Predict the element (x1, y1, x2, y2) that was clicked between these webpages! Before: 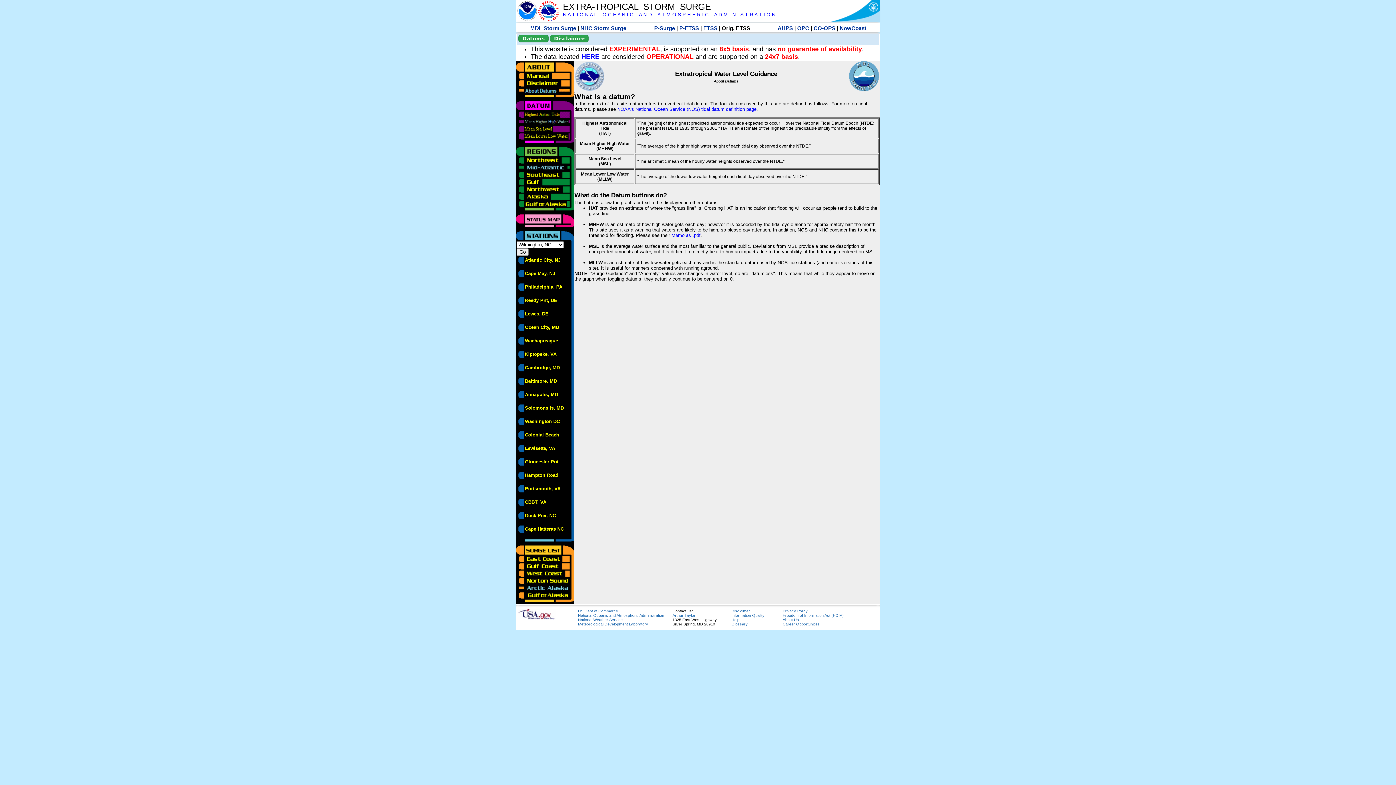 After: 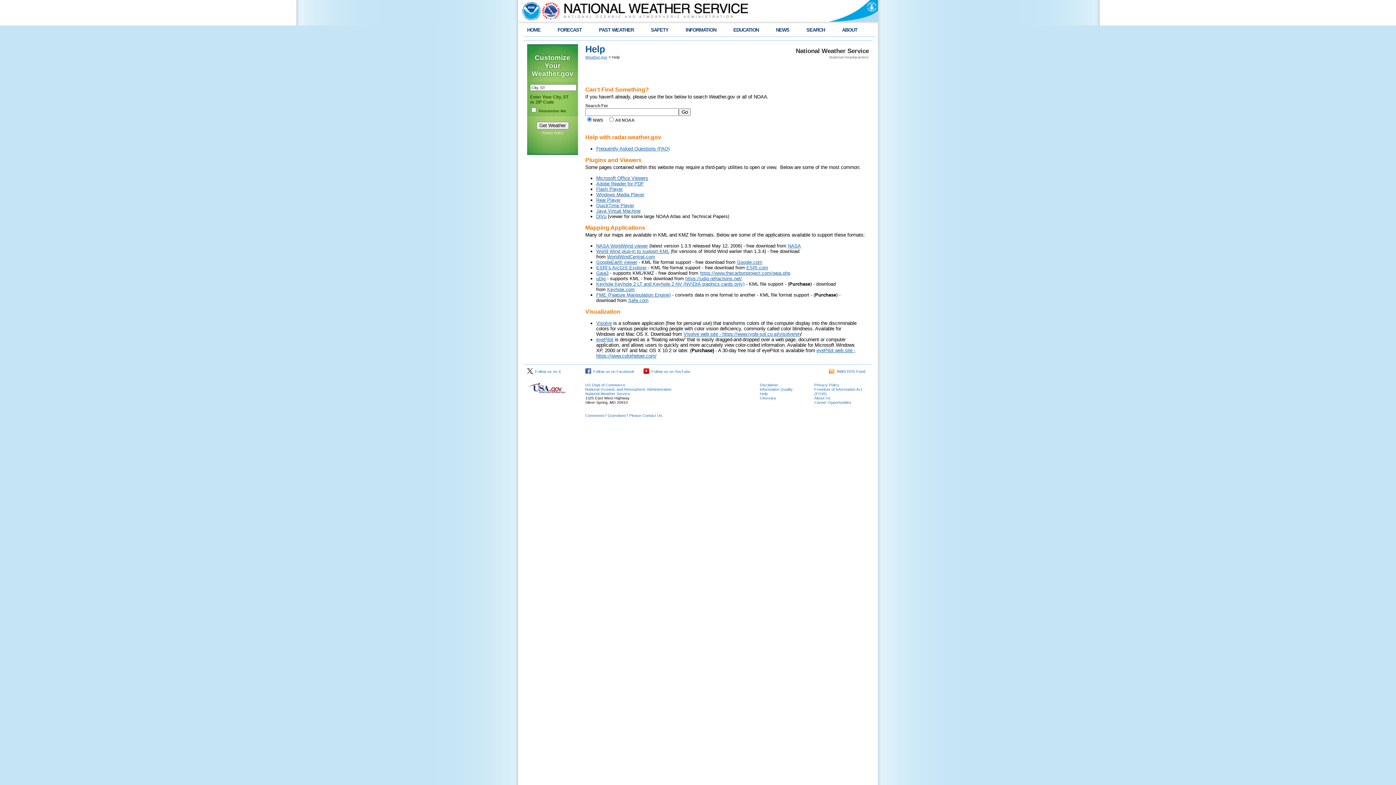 Action: label: Help bbox: (731, 617, 739, 622)